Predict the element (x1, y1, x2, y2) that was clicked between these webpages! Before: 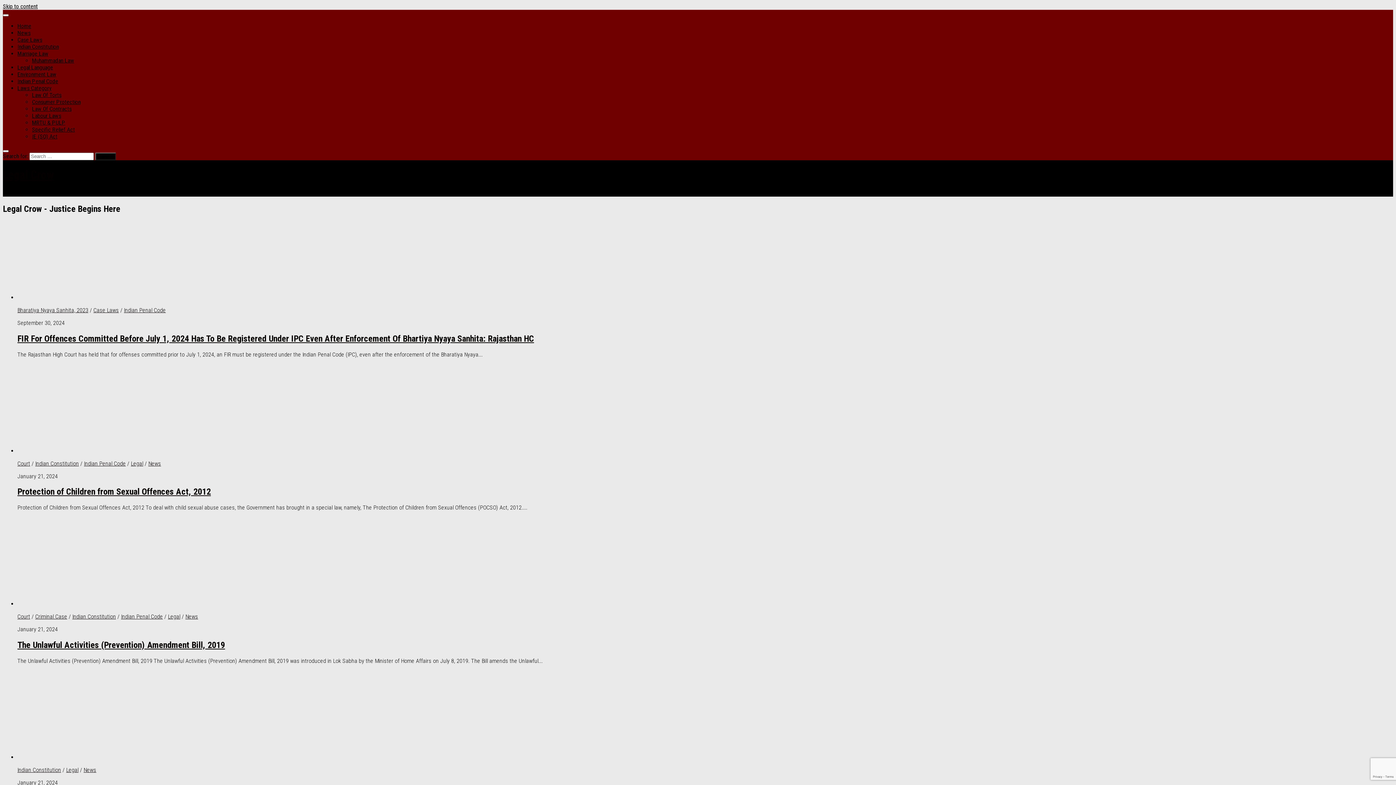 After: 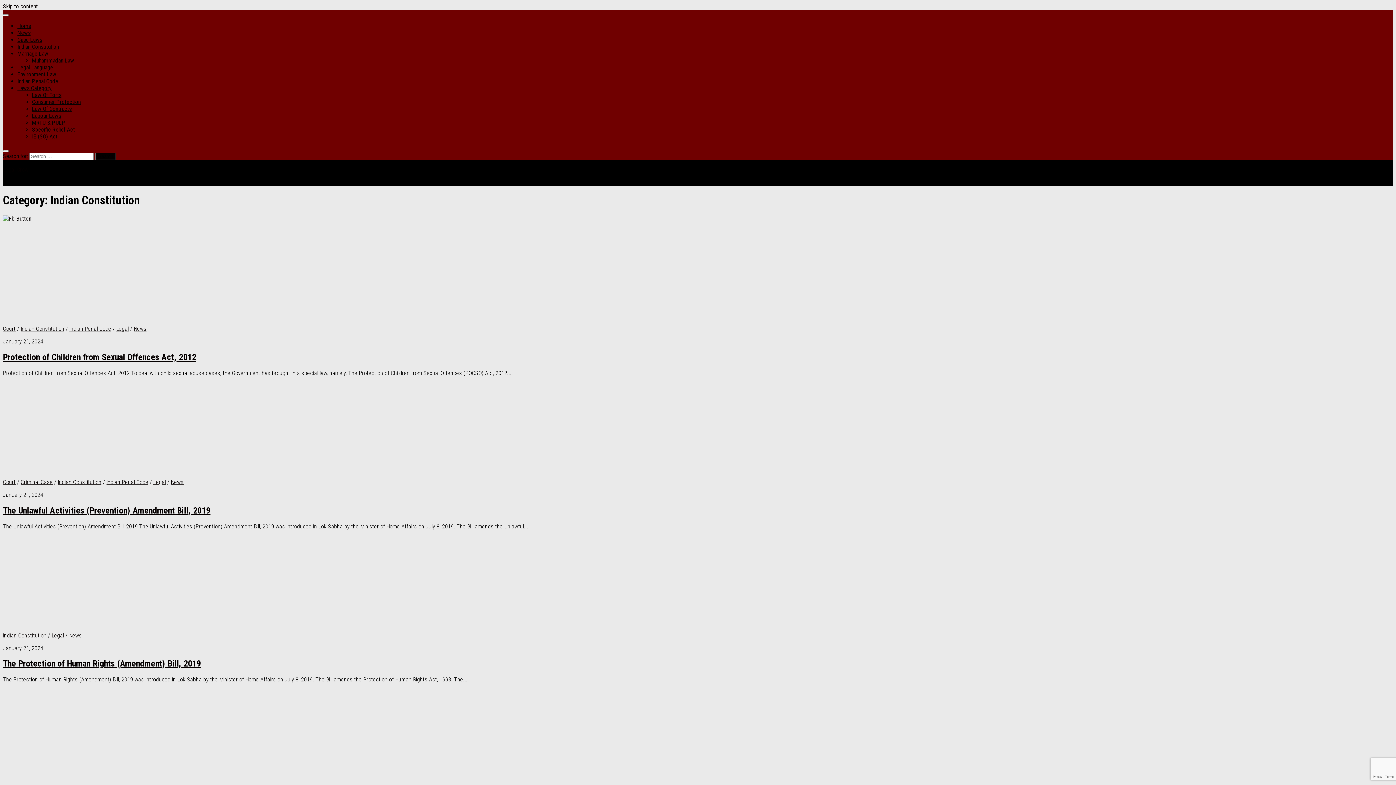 Action: label: Indian Constitution bbox: (17, 766, 61, 773)